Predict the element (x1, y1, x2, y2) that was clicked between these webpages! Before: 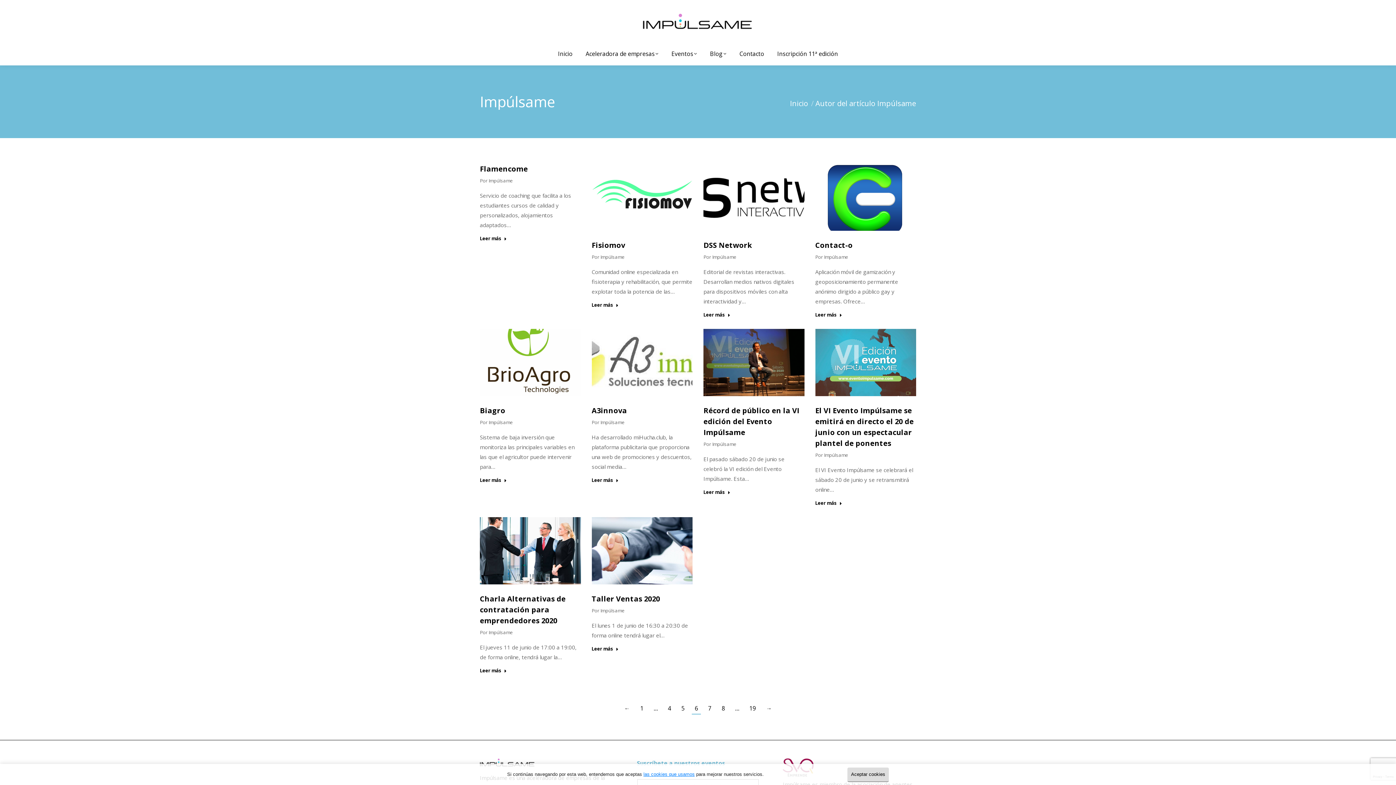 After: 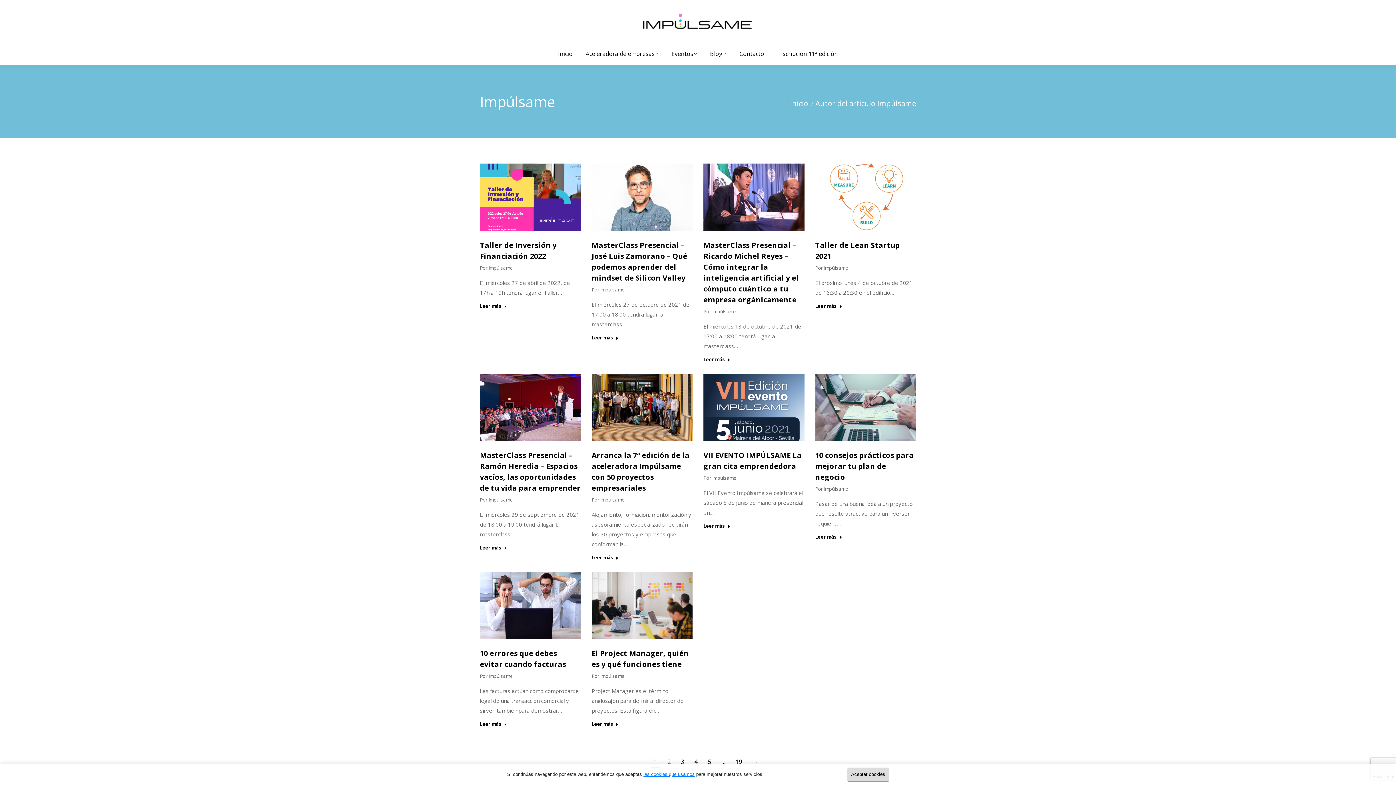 Action: label: Impúlsame bbox: (480, 91, 555, 111)